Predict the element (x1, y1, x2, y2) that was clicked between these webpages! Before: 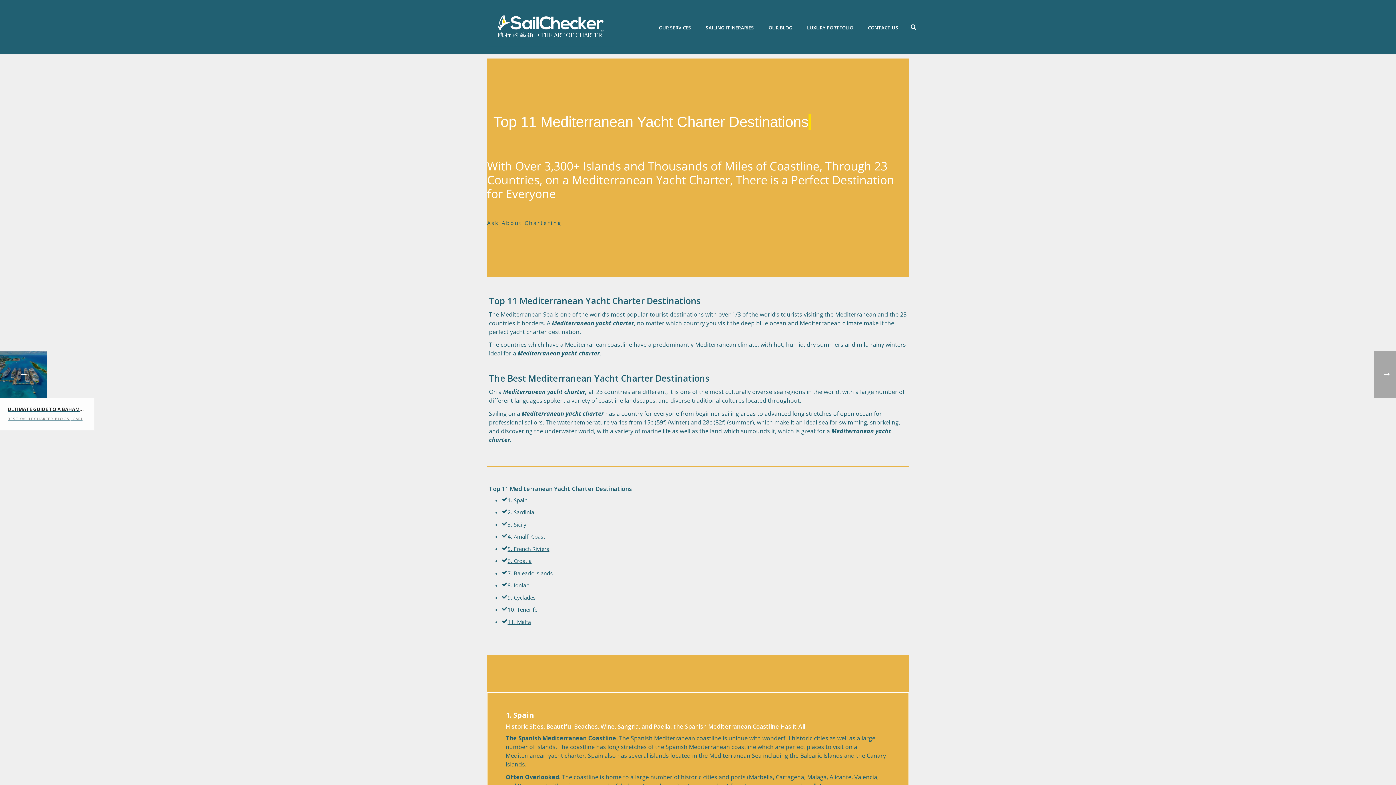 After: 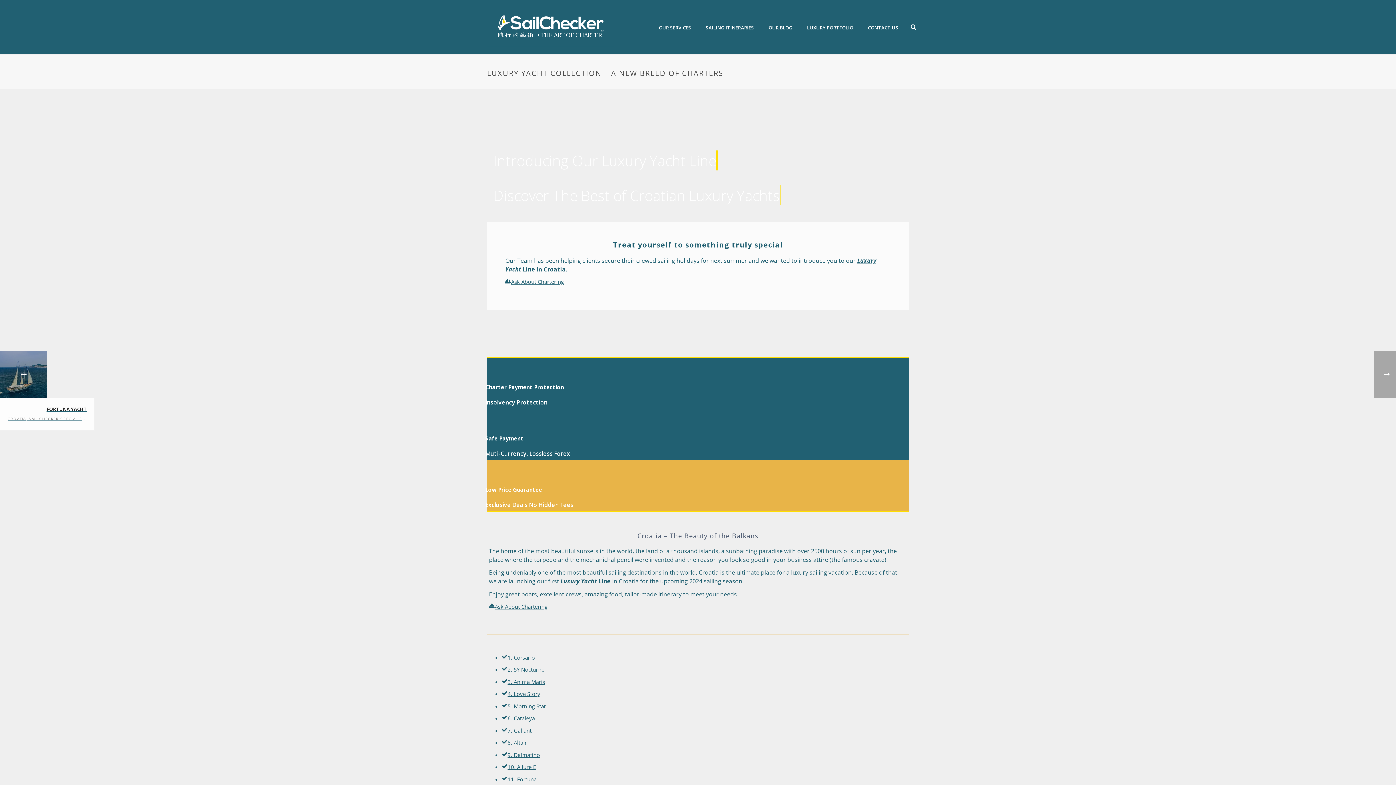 Action: bbox: (800, 23, 860, 31) label: LUXURY PORTFOLIO